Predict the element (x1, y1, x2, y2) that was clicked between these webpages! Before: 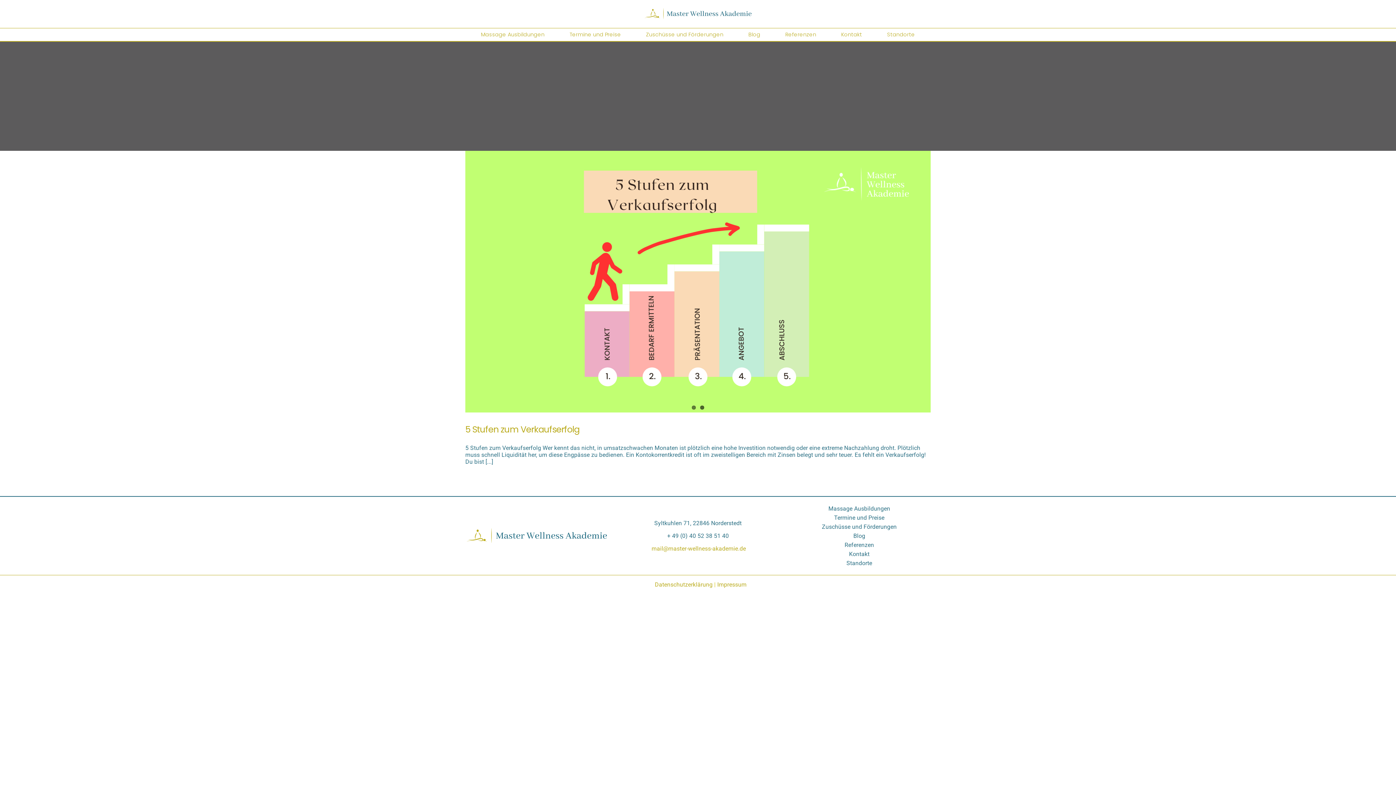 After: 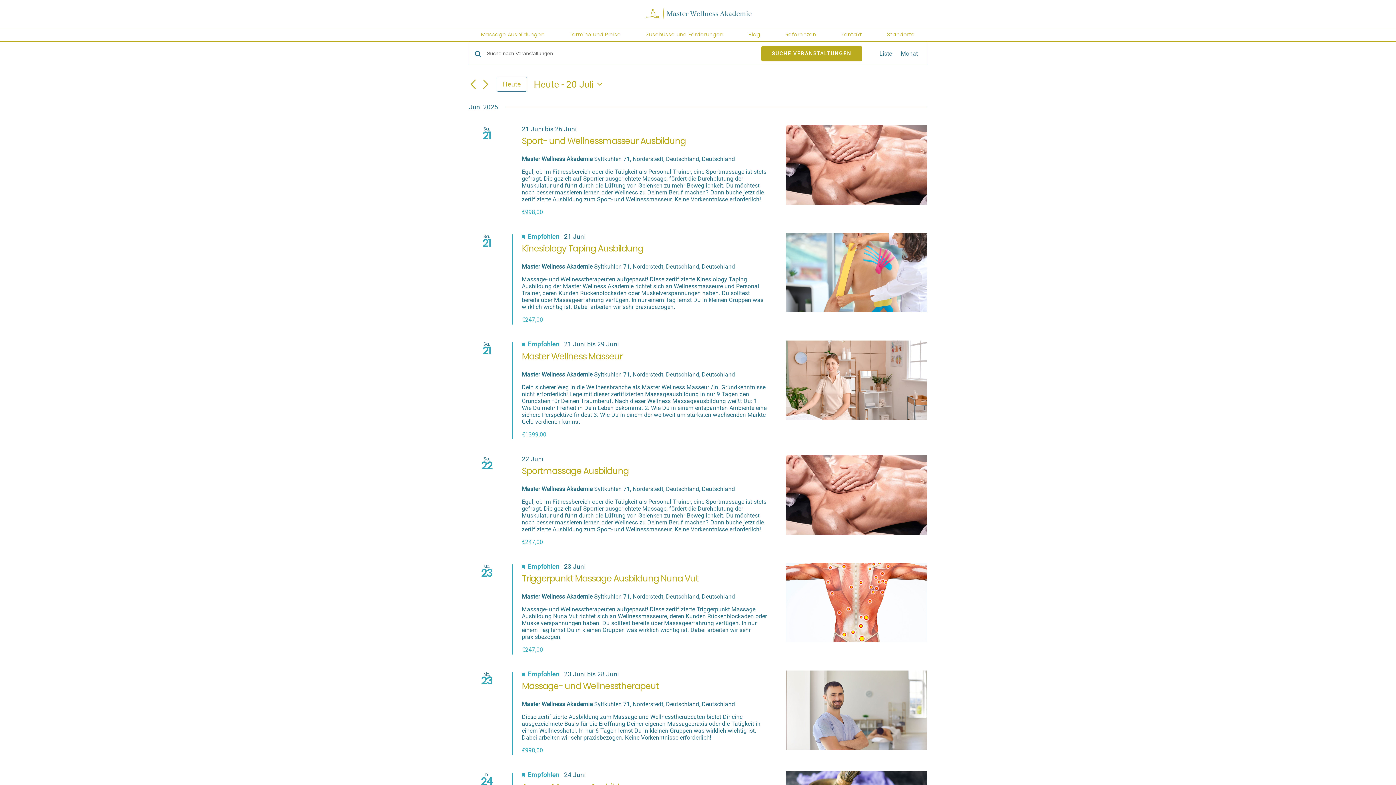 Action: bbox: (569, 28, 621, 41) label: Termine und Preise